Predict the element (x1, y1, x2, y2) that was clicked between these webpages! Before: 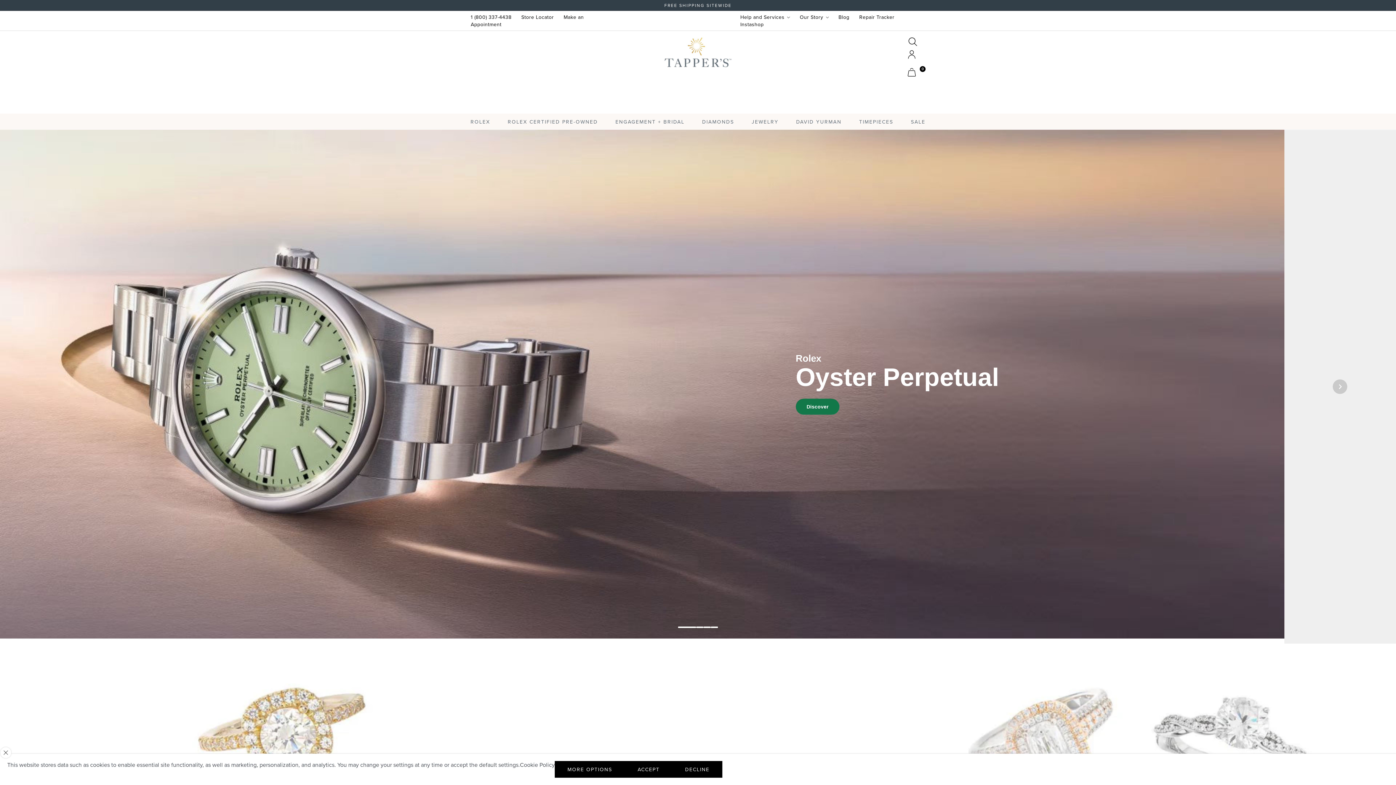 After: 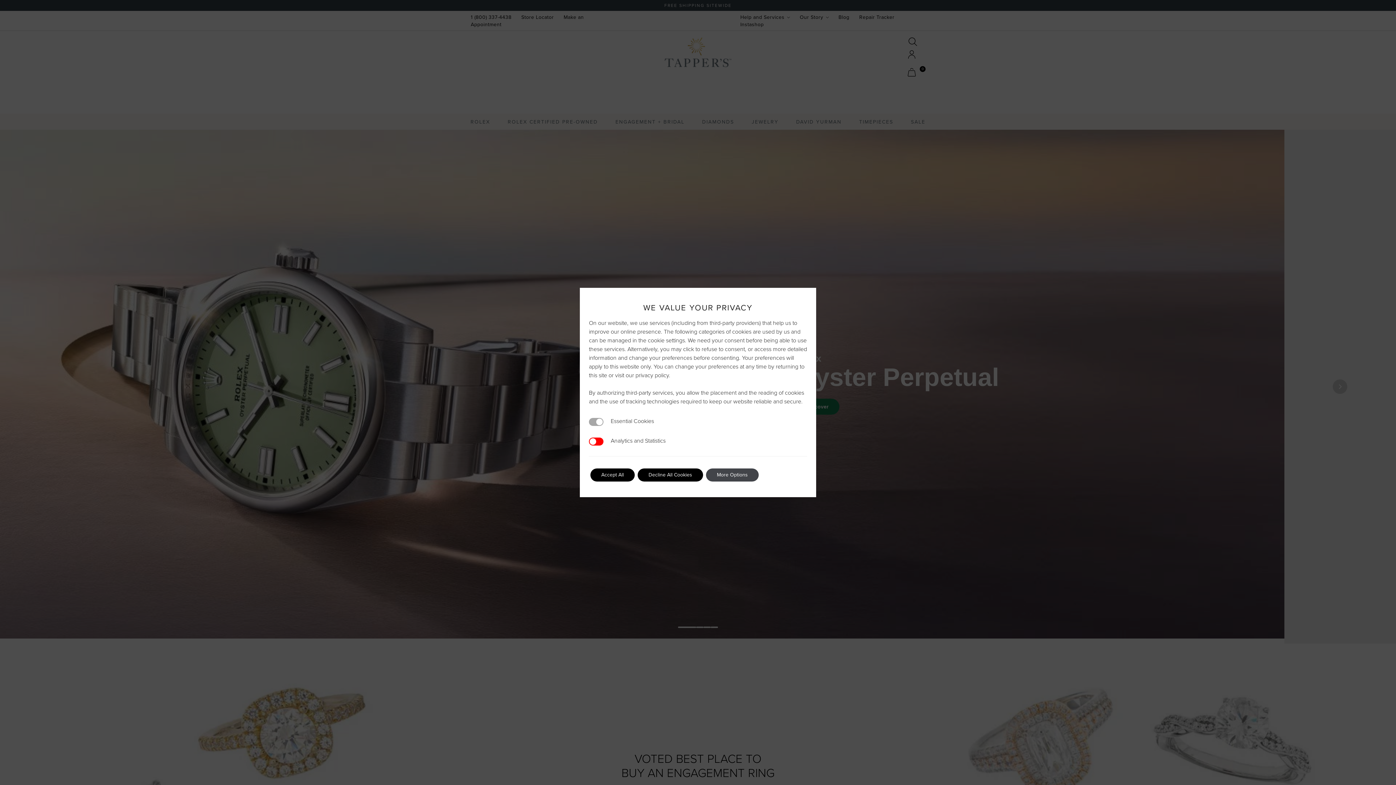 Action: bbox: (562, 761, 635, 778) label: More Options